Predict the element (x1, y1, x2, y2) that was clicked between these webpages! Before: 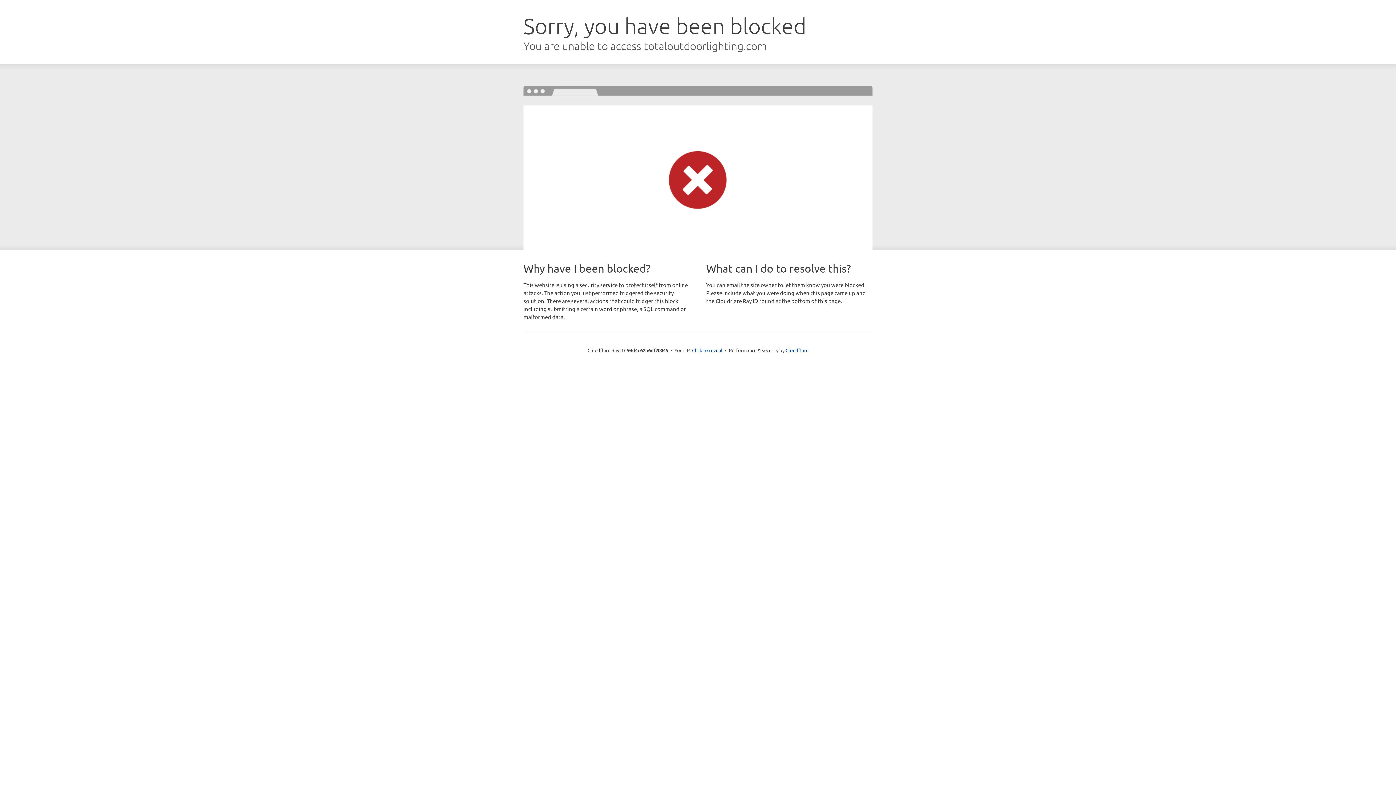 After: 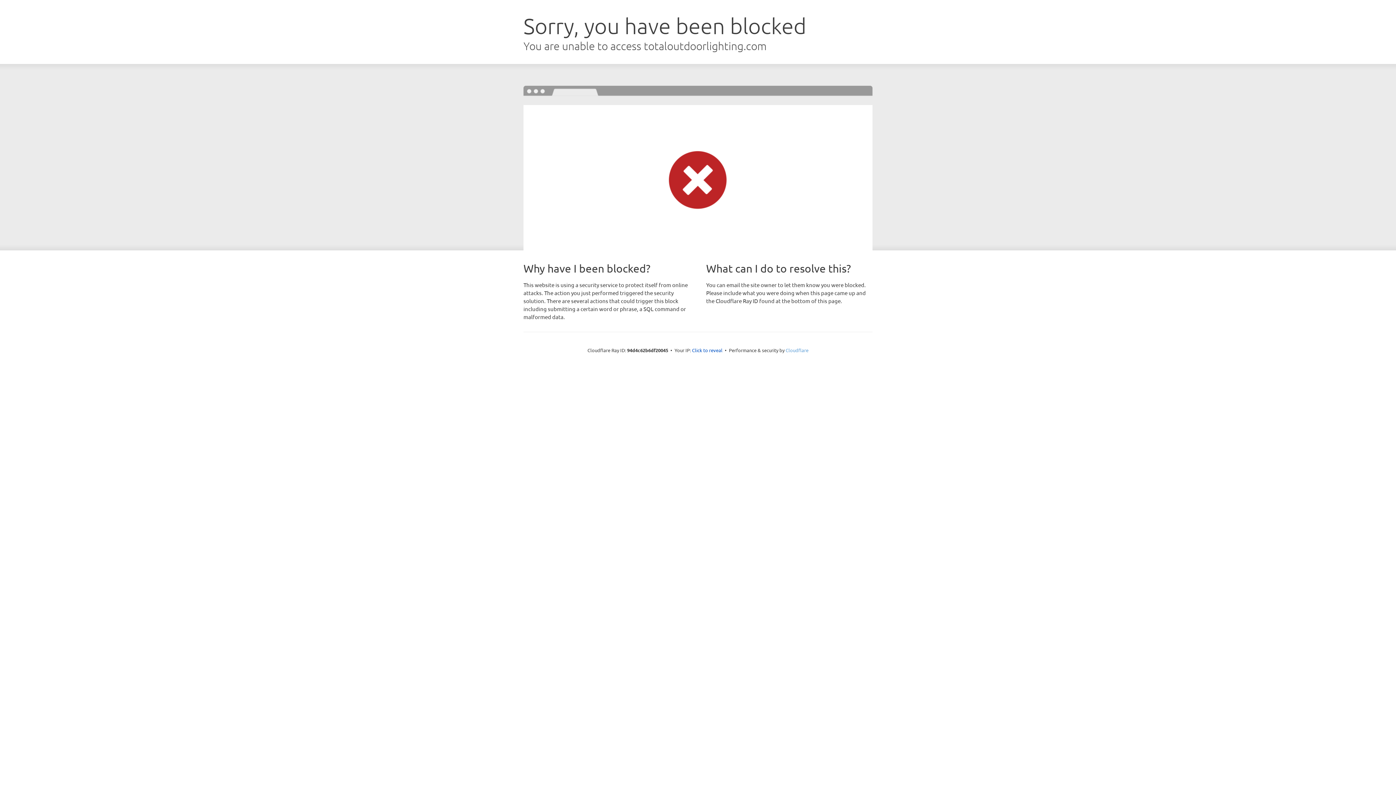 Action: bbox: (785, 347, 808, 353) label: Cloudflare